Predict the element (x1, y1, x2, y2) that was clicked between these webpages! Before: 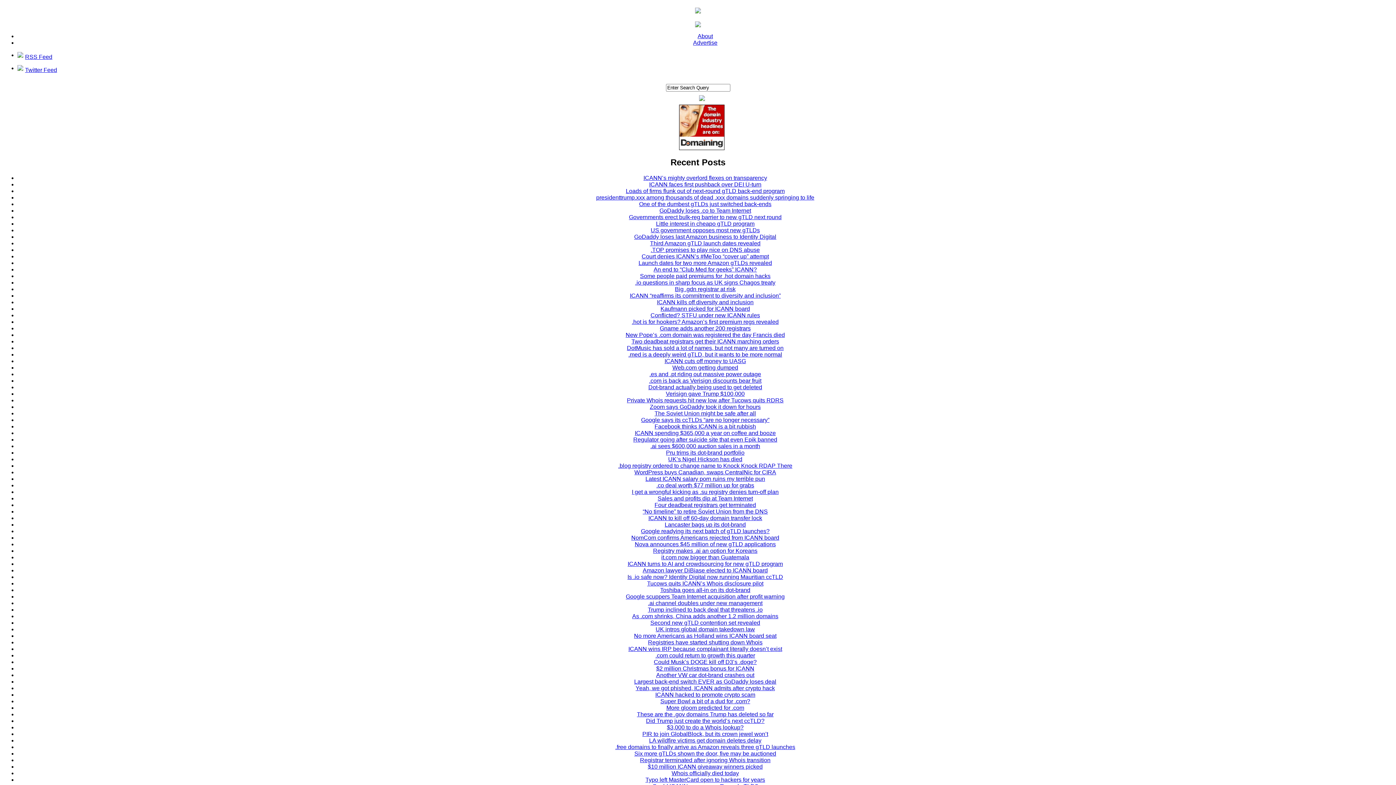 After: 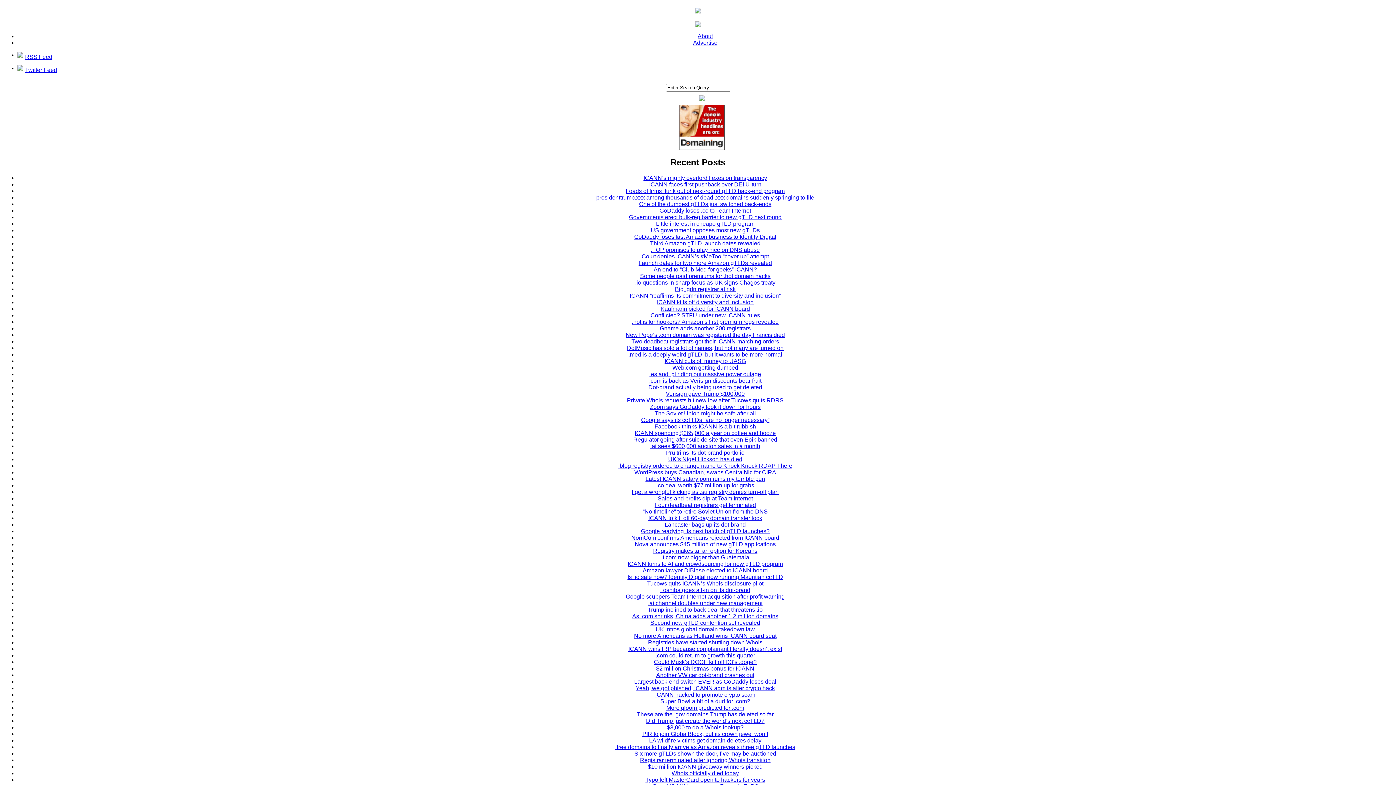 Action: label: .es and .pt riding out massive power outage bbox: (649, 371, 761, 377)